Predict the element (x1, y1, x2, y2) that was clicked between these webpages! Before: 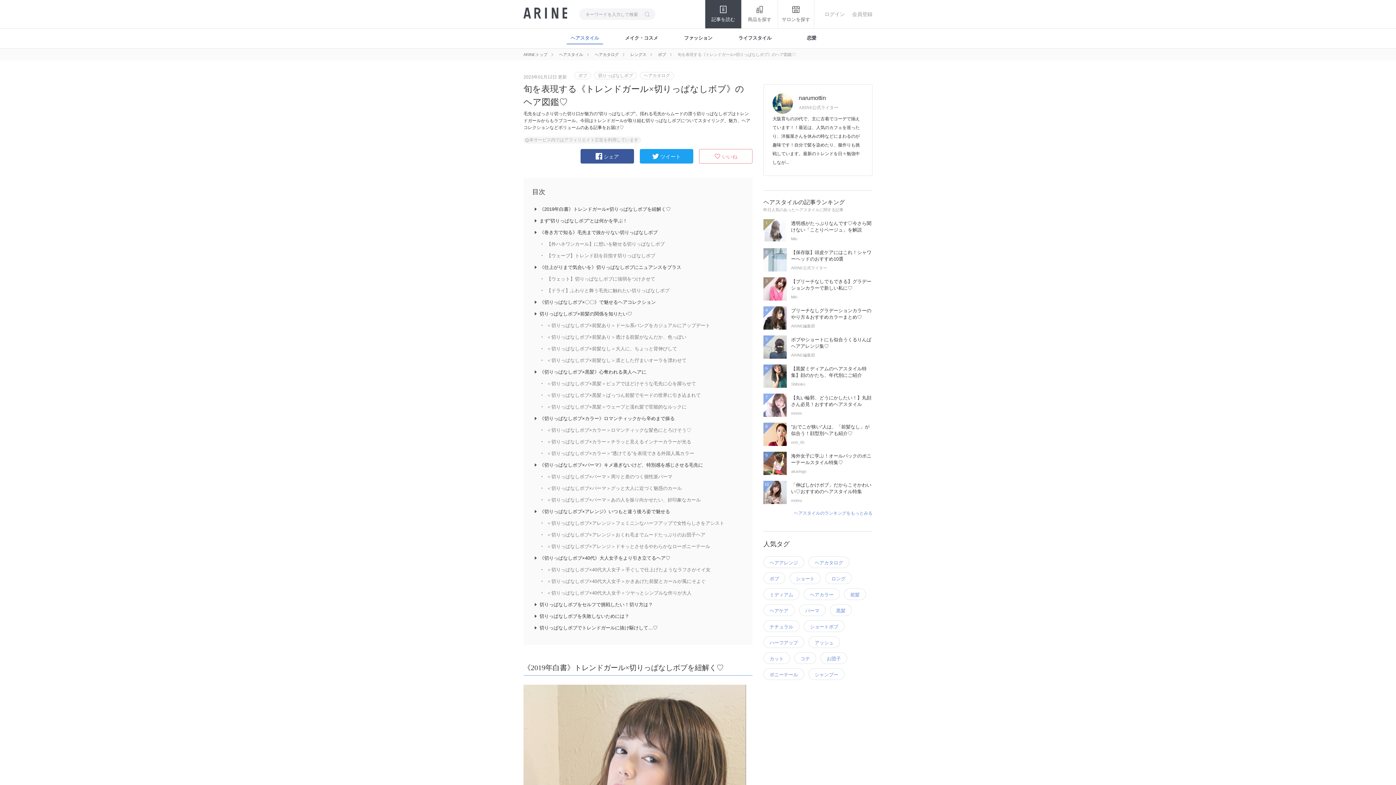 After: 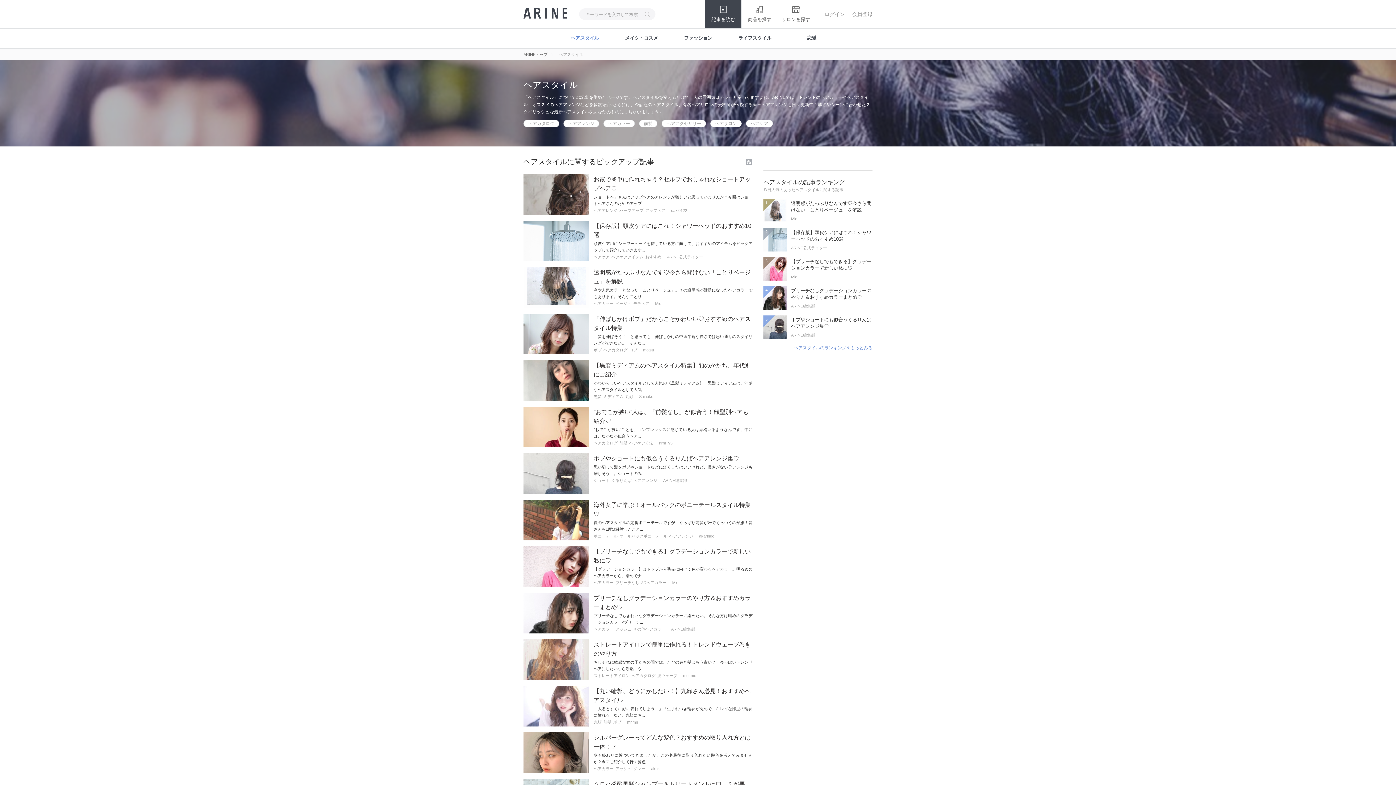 Action: label: ヘアスタイル bbox: (559, 52, 583, 56)